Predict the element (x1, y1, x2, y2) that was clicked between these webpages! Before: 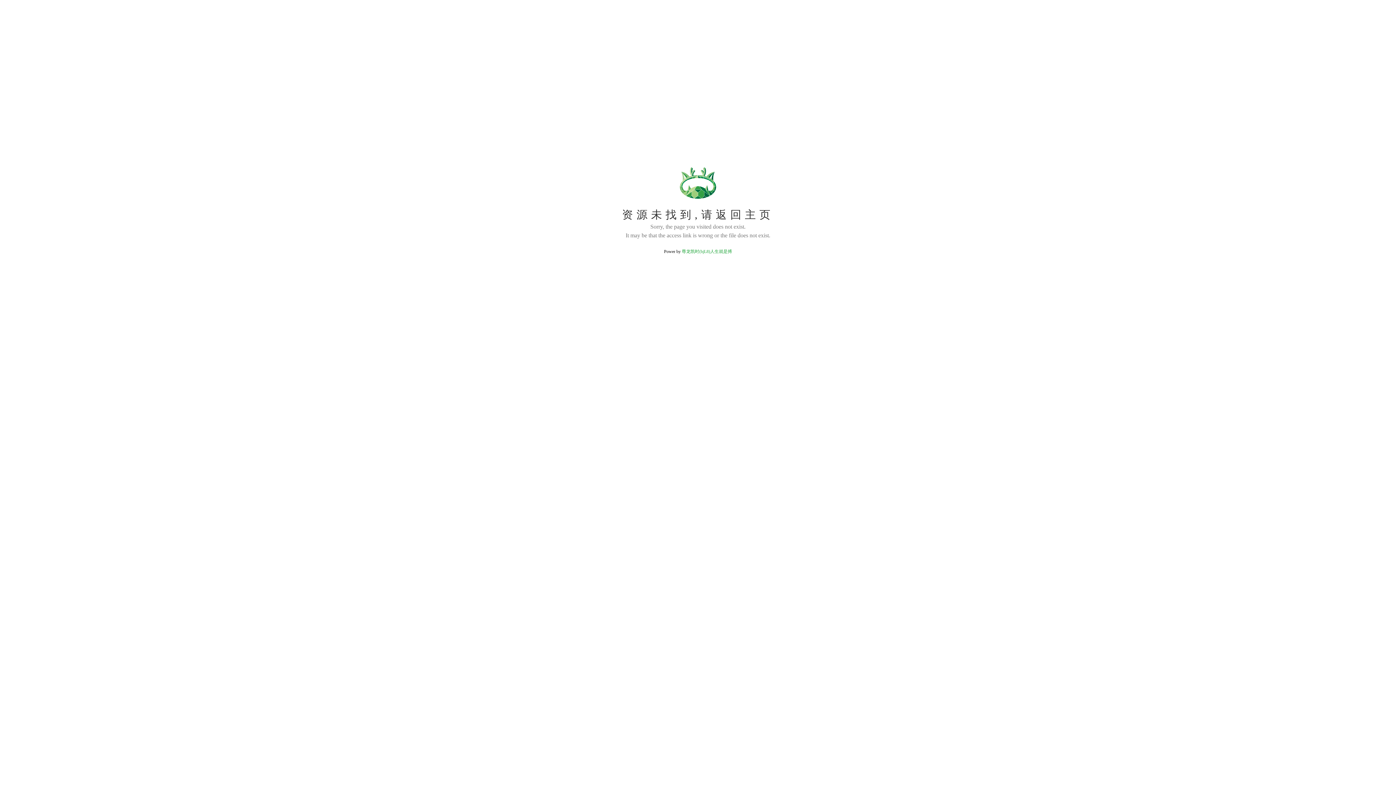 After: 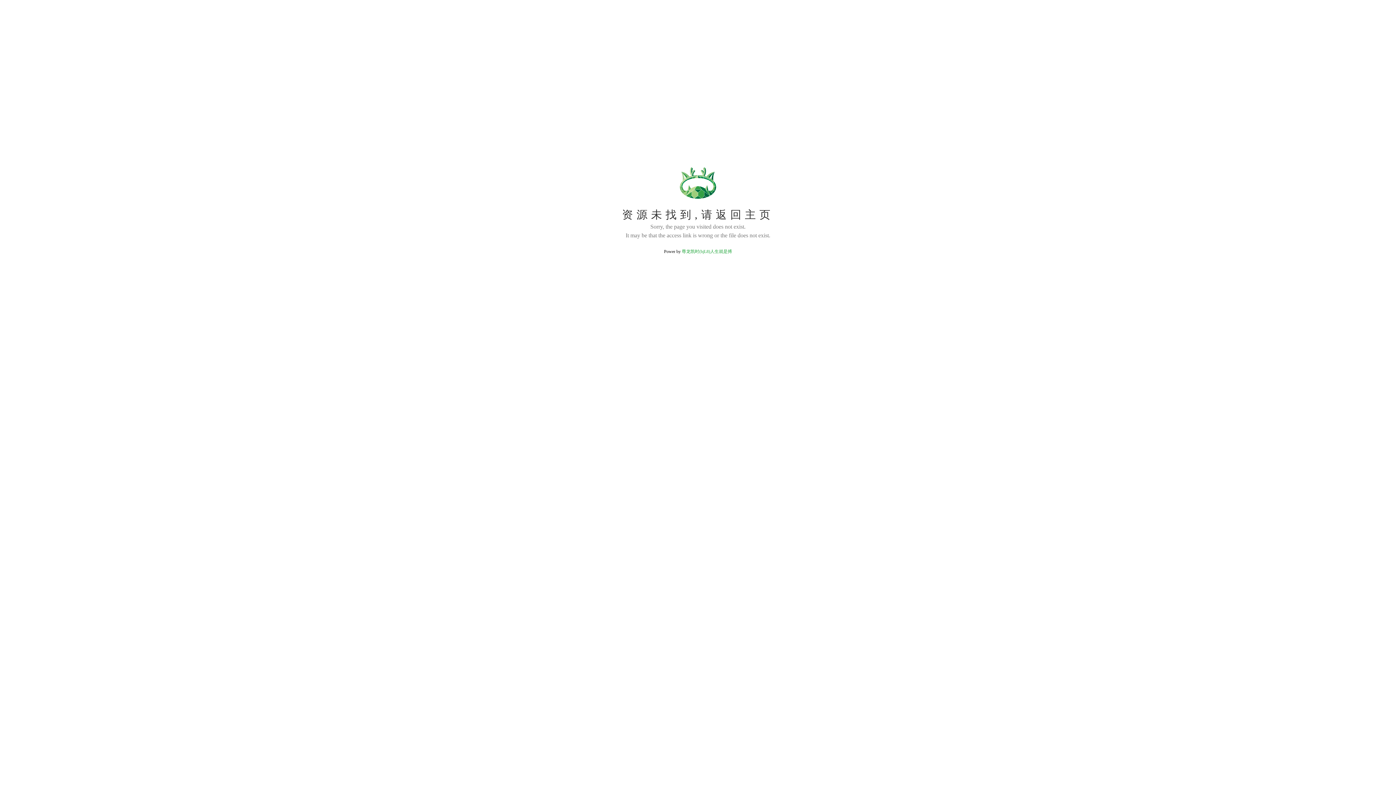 Action: bbox: (682, 249, 732, 254) label: 尊龙凯时(bjL8)人生就是搏